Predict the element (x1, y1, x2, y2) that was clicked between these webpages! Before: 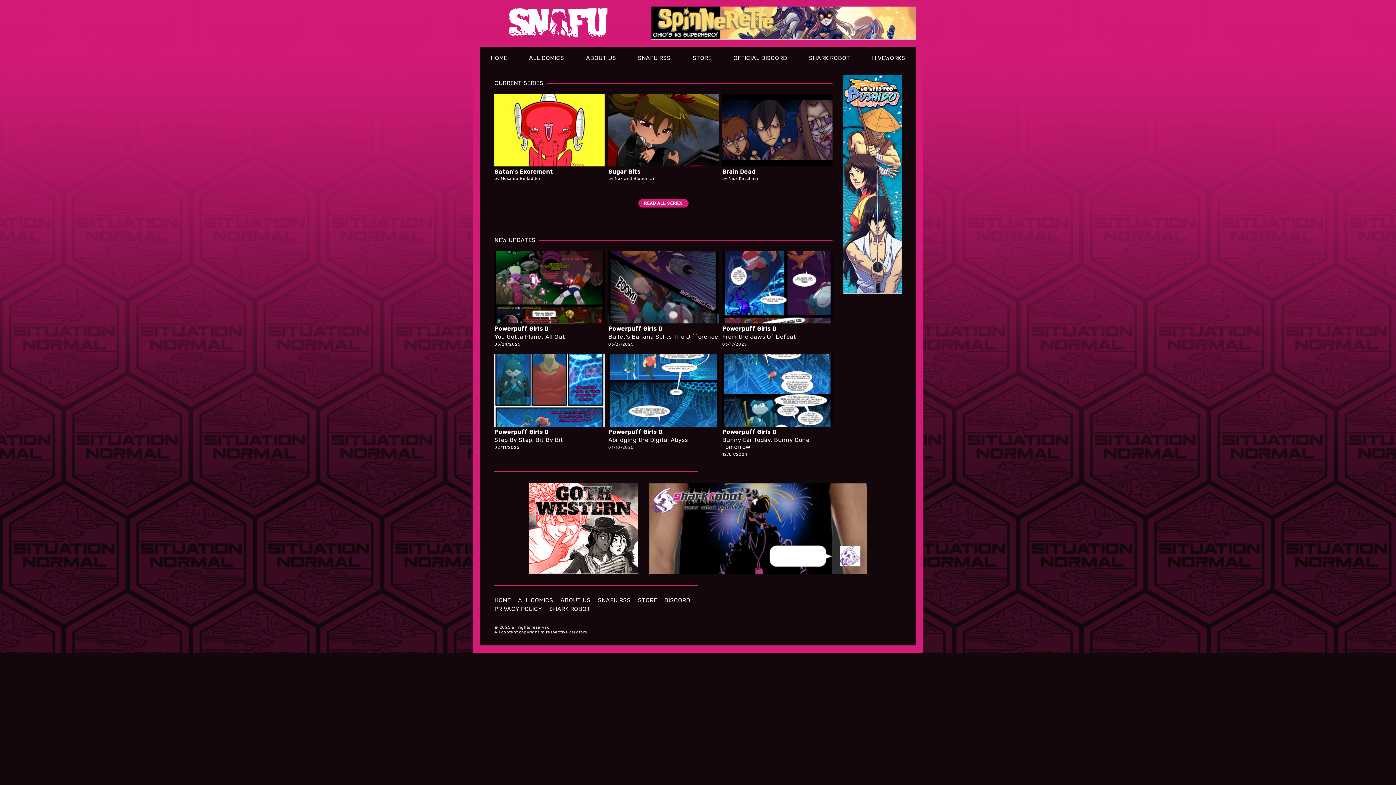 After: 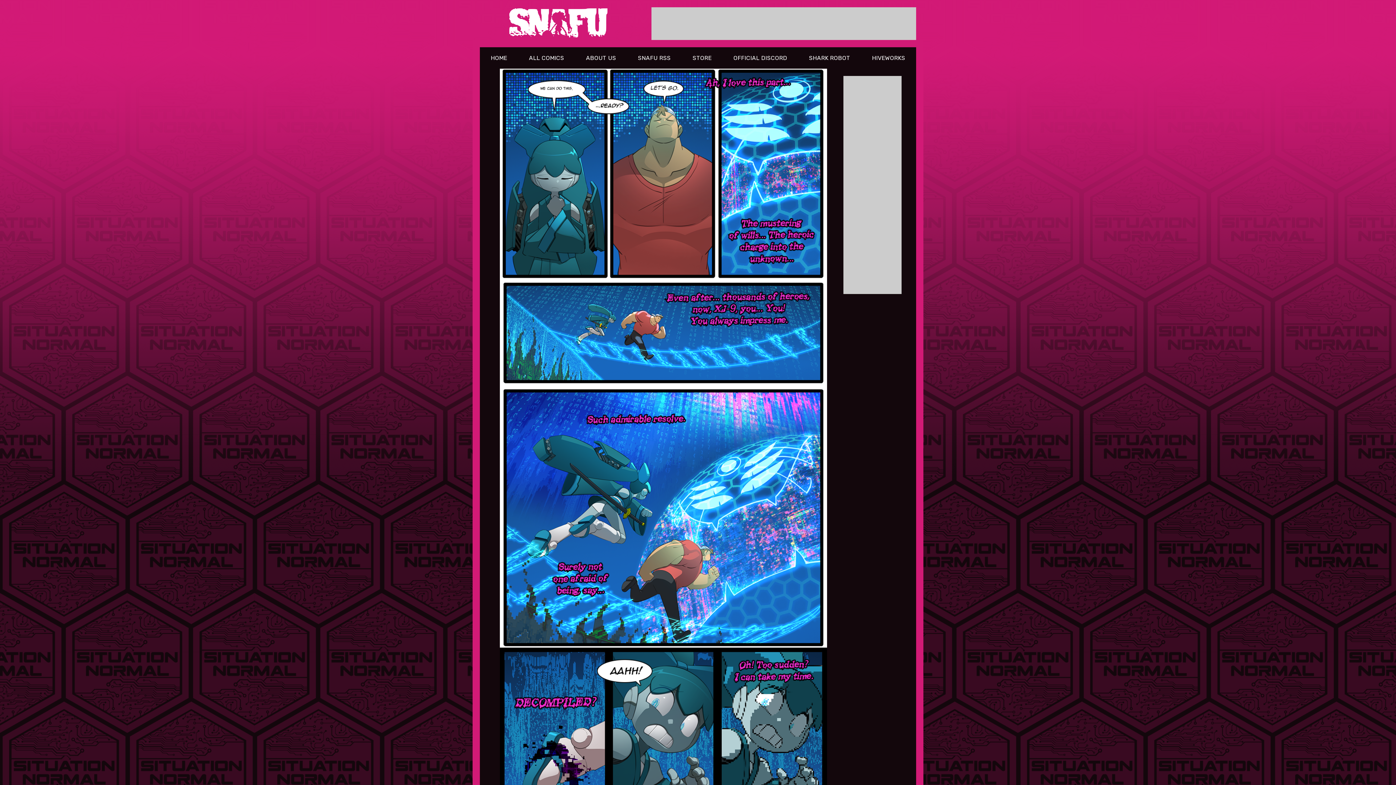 Action: bbox: (494, 354, 604, 450) label: Powerpuff Girls D
Step By Step, Bit By Bit
02/11/2025